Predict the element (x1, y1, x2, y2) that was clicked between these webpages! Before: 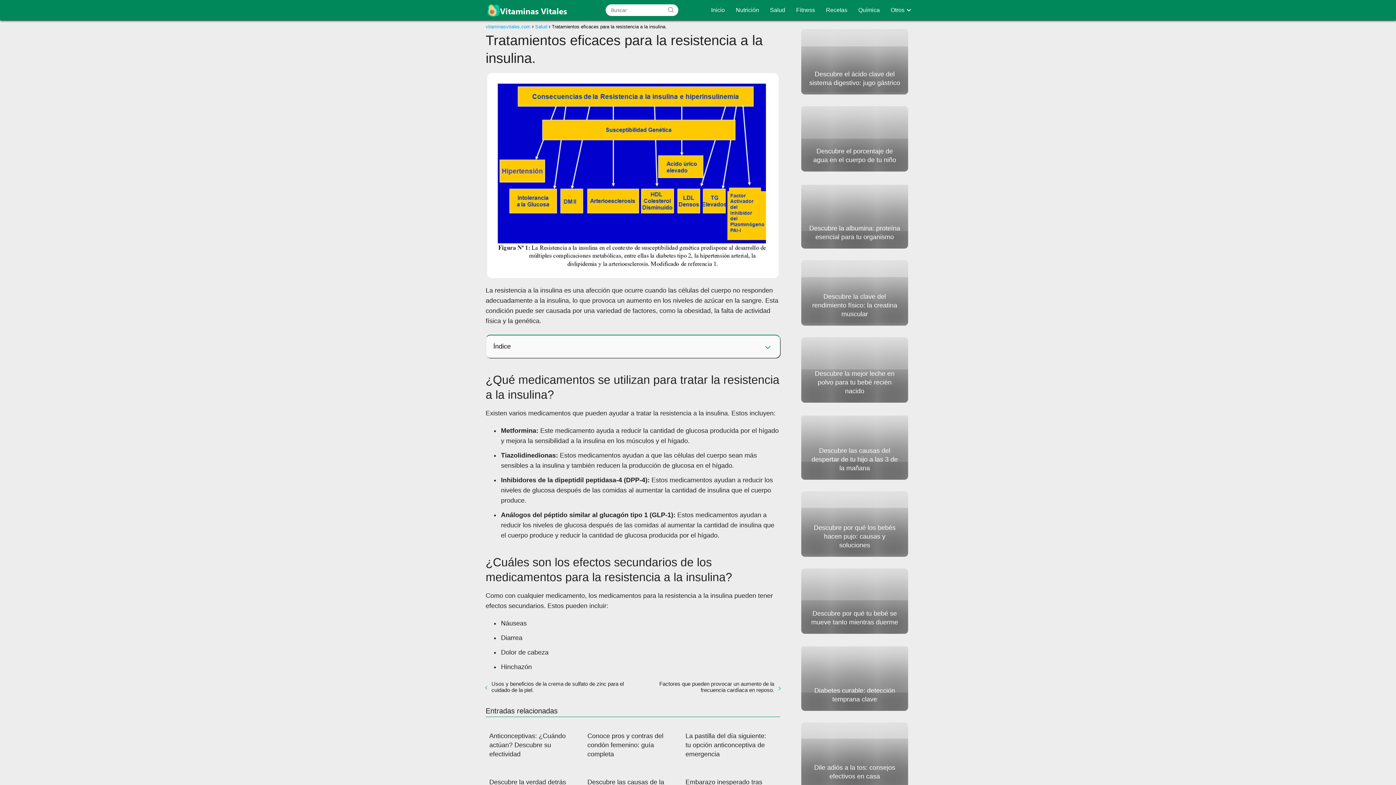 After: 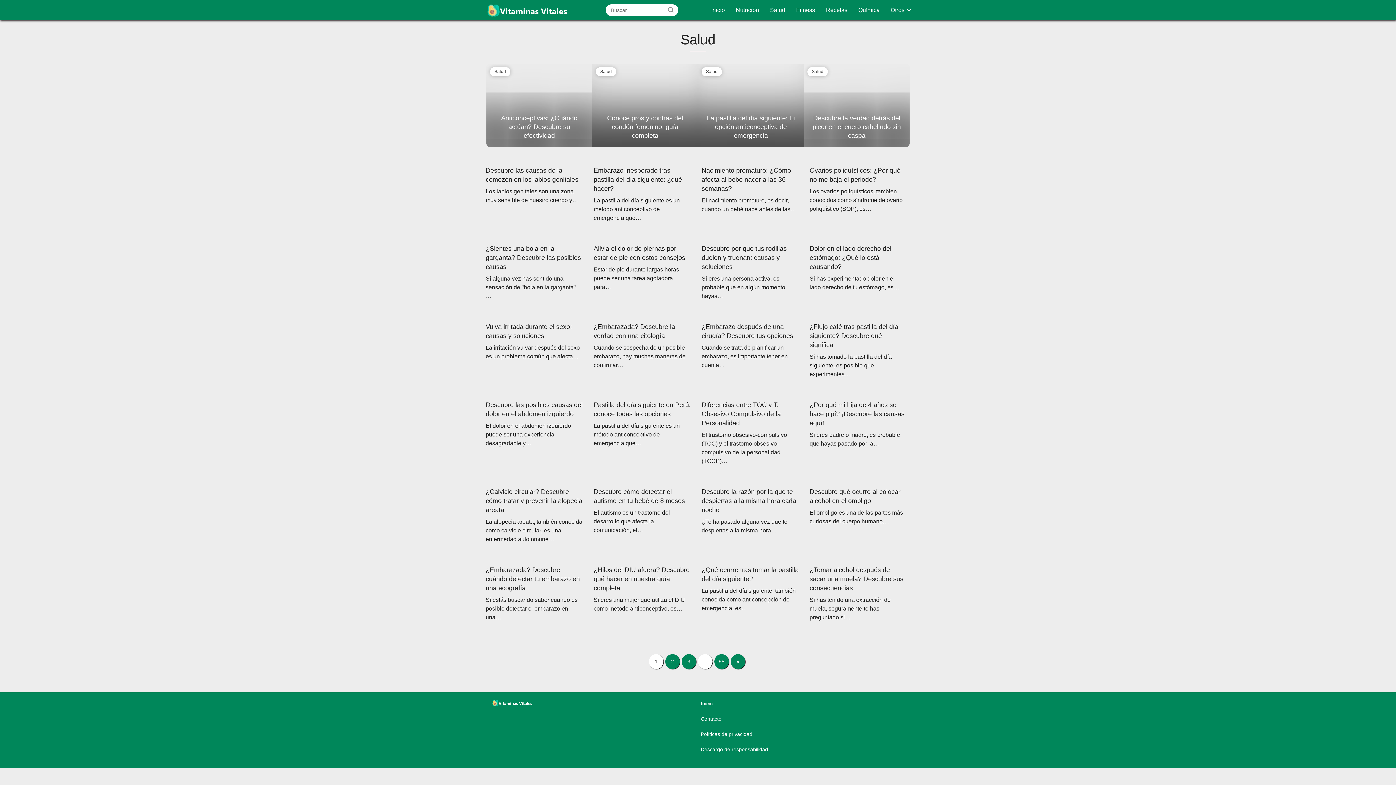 Action: label: Salud bbox: (535, 24, 547, 29)